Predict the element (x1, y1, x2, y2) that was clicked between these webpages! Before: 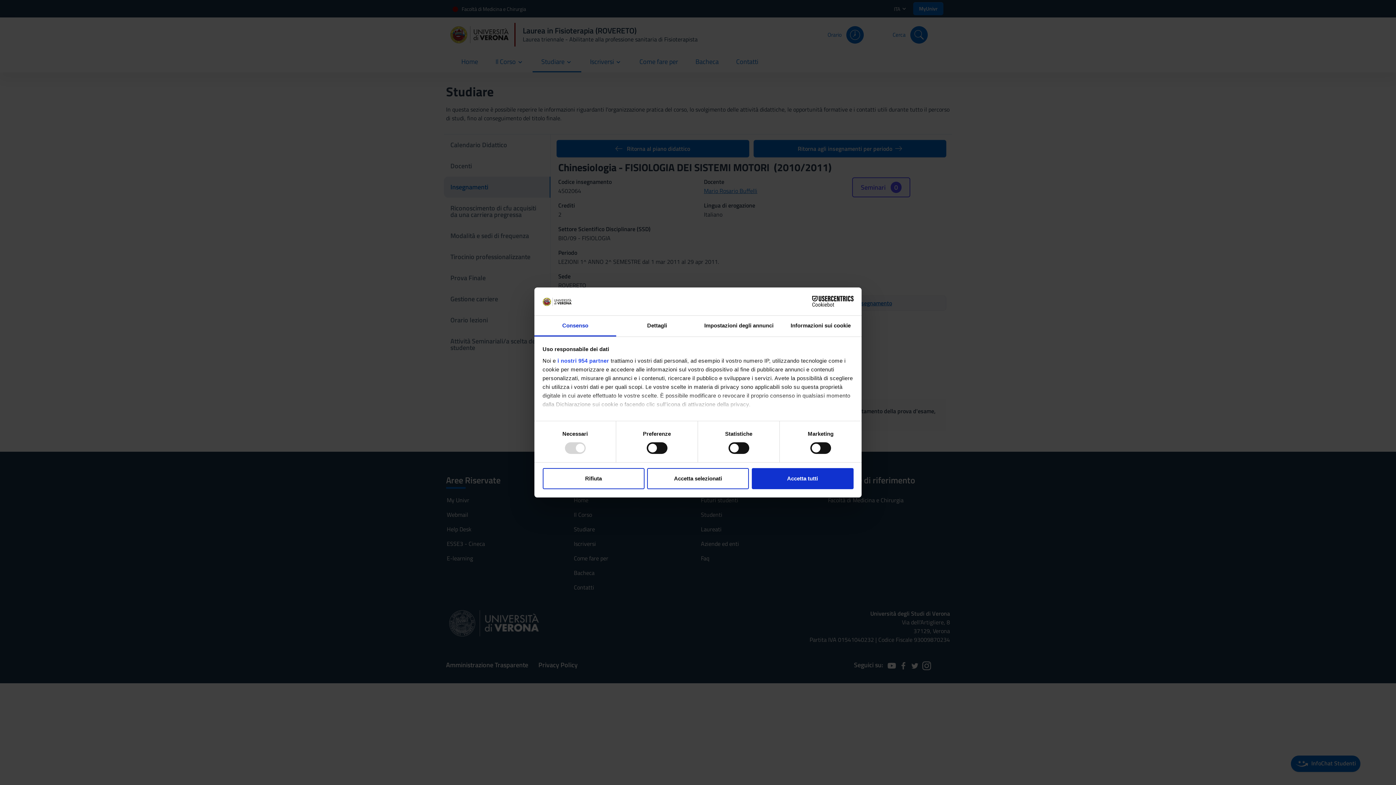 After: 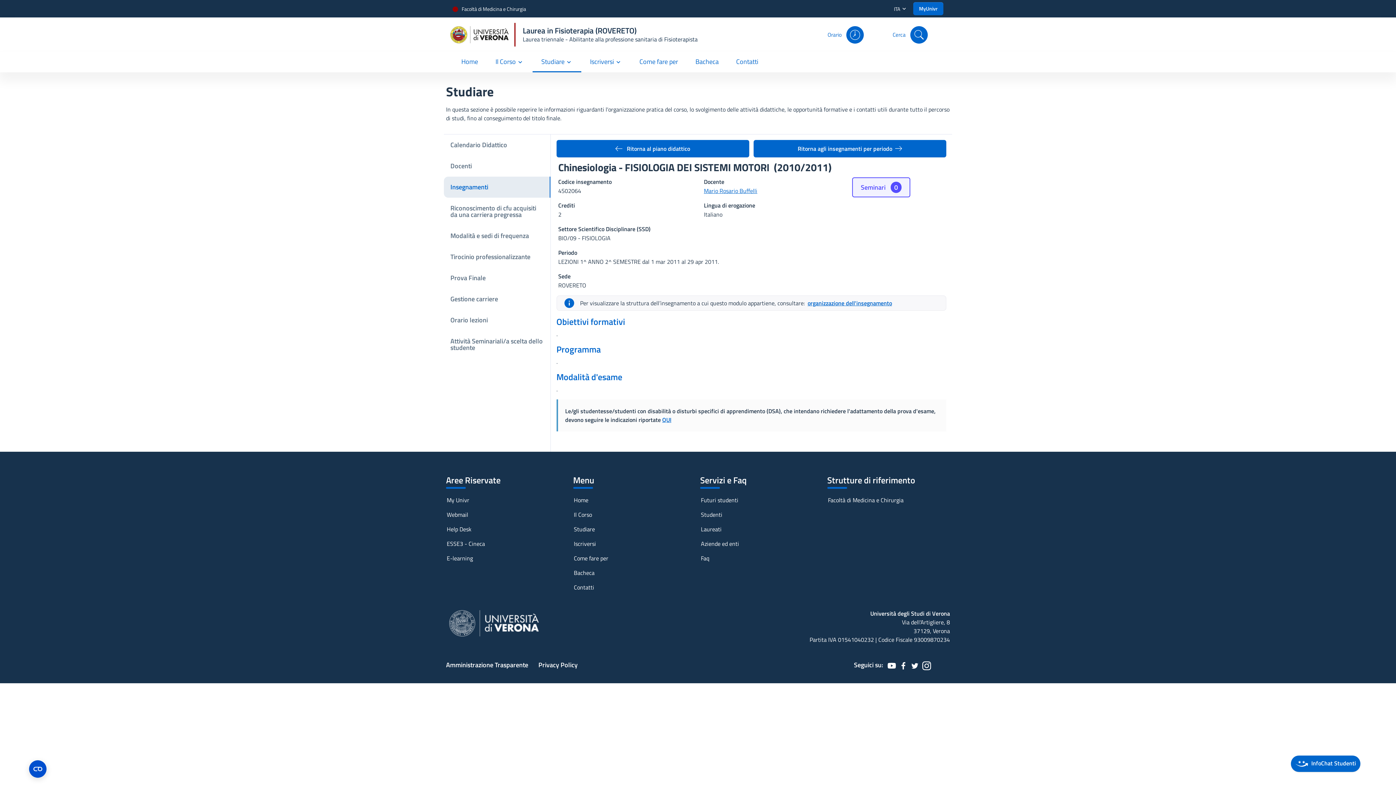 Action: label: Rifiuta bbox: (542, 468, 644, 489)